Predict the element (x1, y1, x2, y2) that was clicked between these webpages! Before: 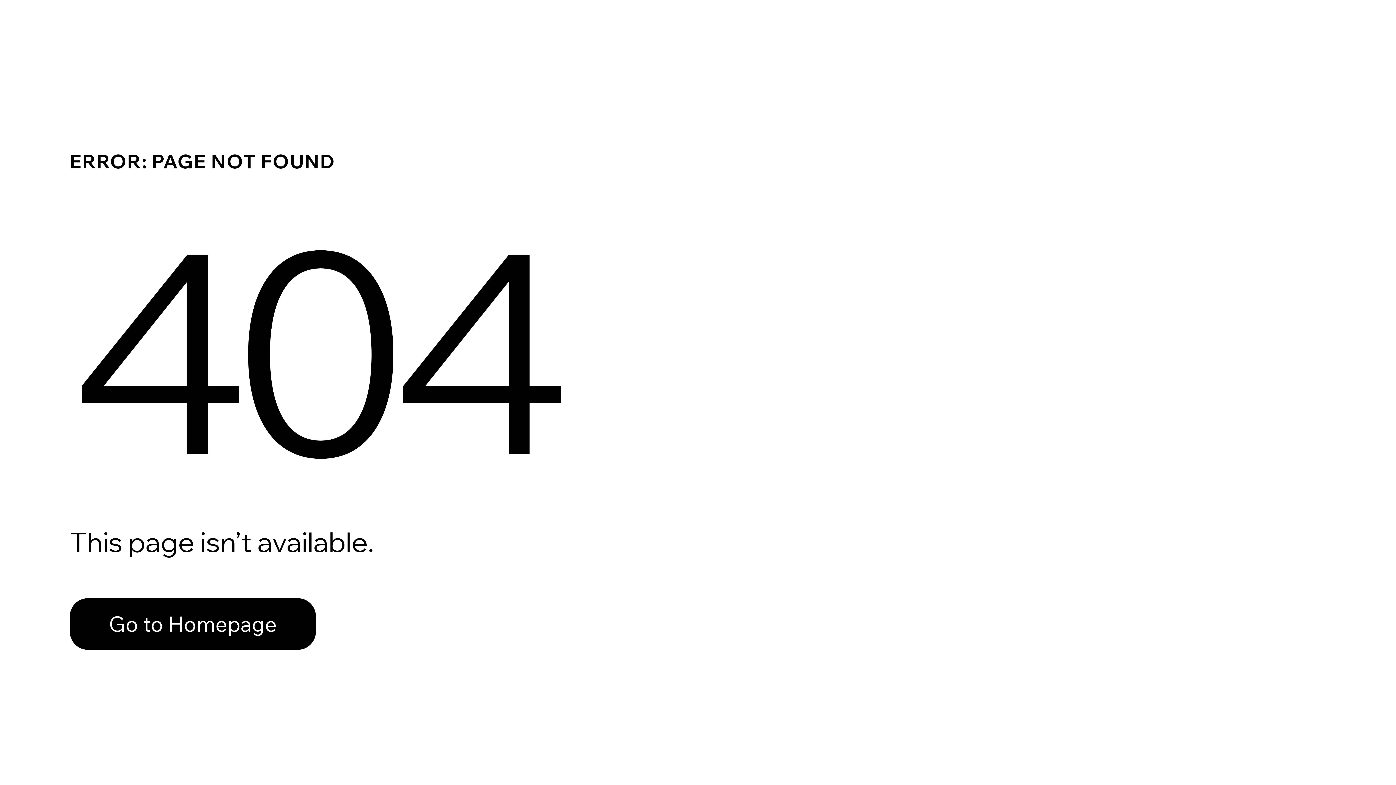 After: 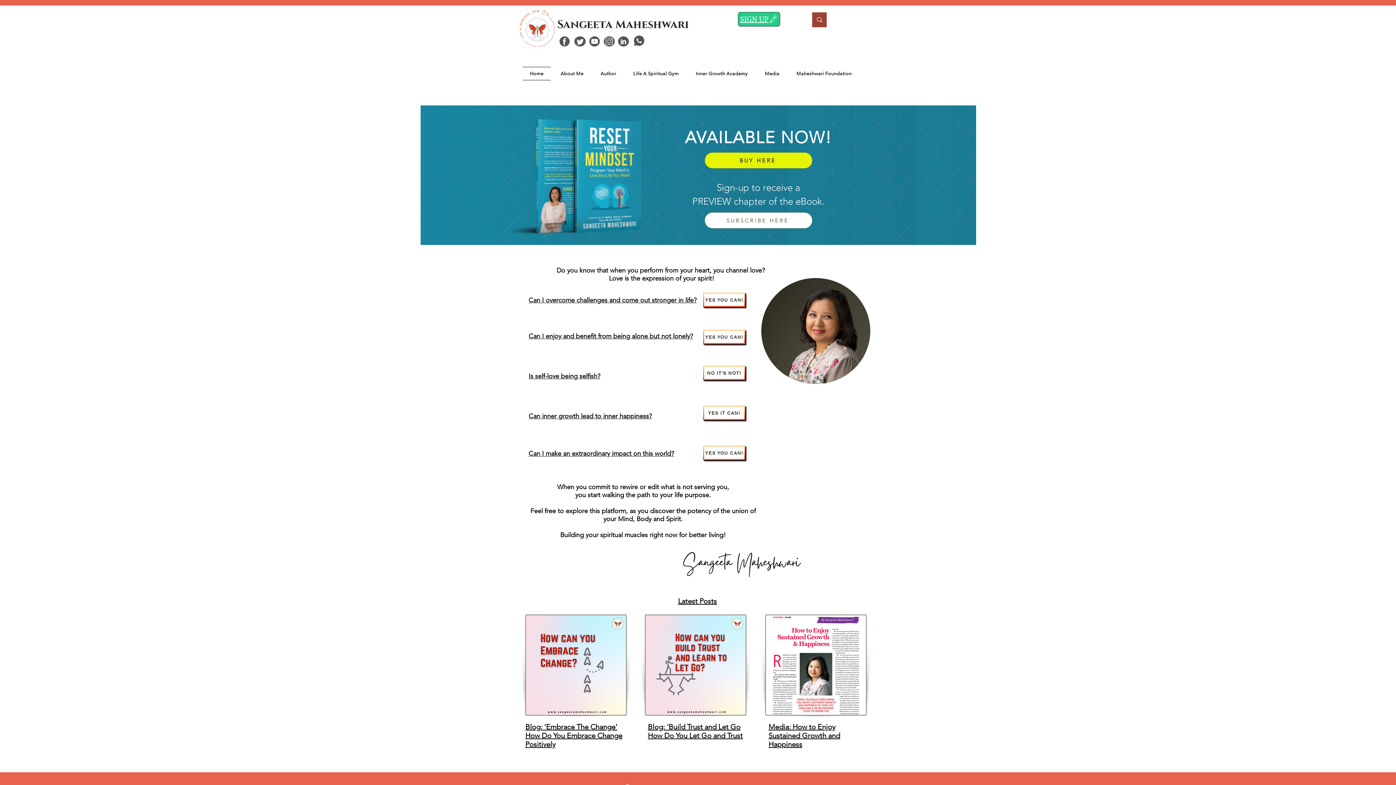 Action: bbox: (69, 598, 316, 650) label: Go to Homepage